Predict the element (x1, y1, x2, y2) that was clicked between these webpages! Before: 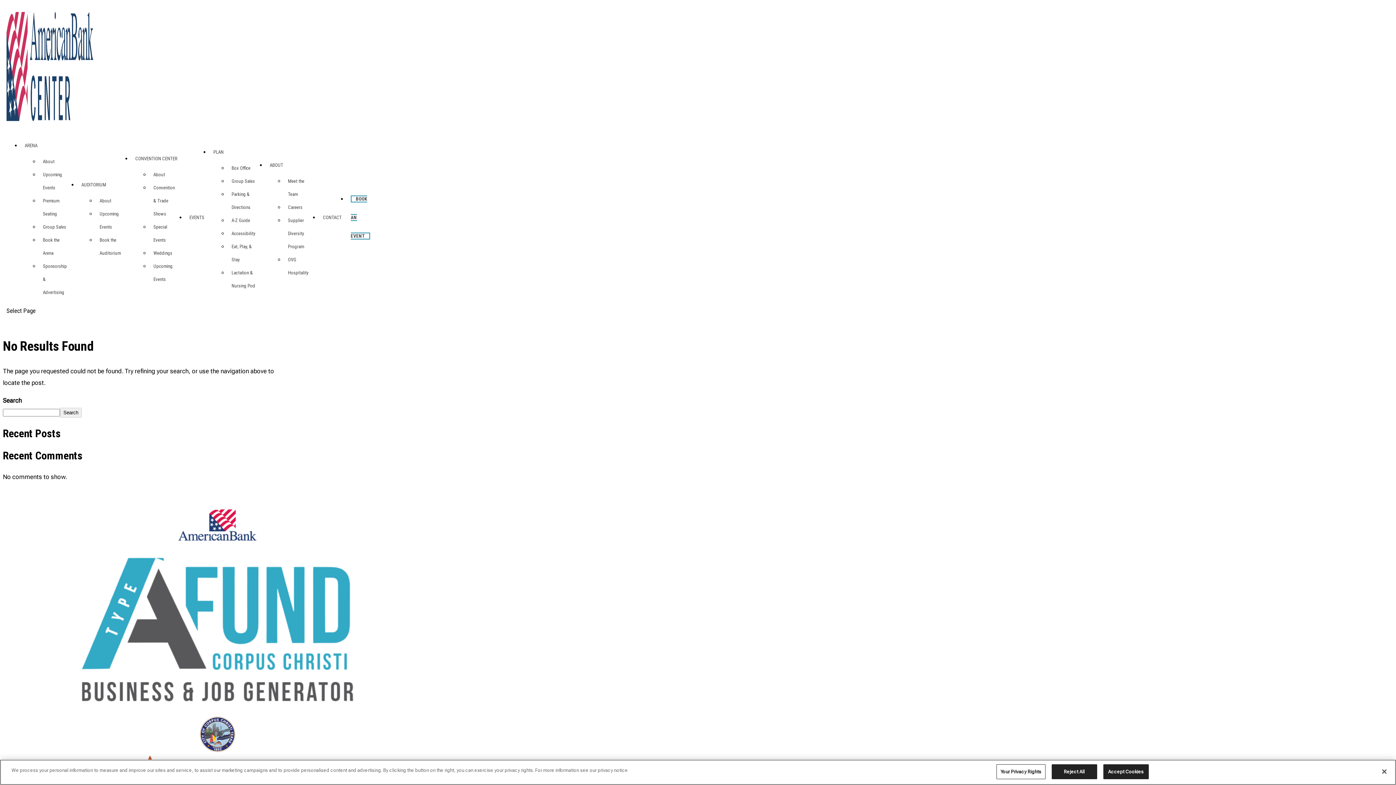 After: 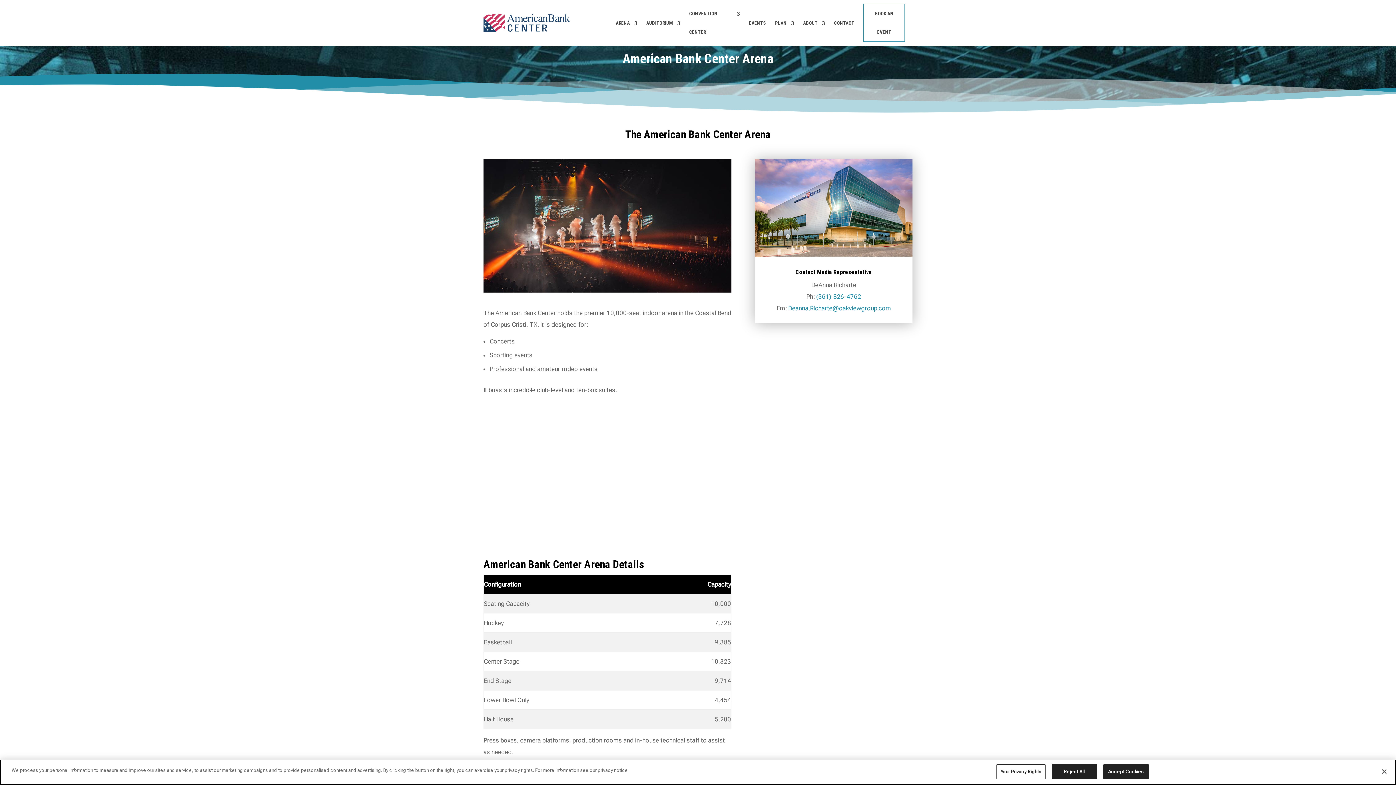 Action: bbox: (24, 142, 37, 148) label: ARENA